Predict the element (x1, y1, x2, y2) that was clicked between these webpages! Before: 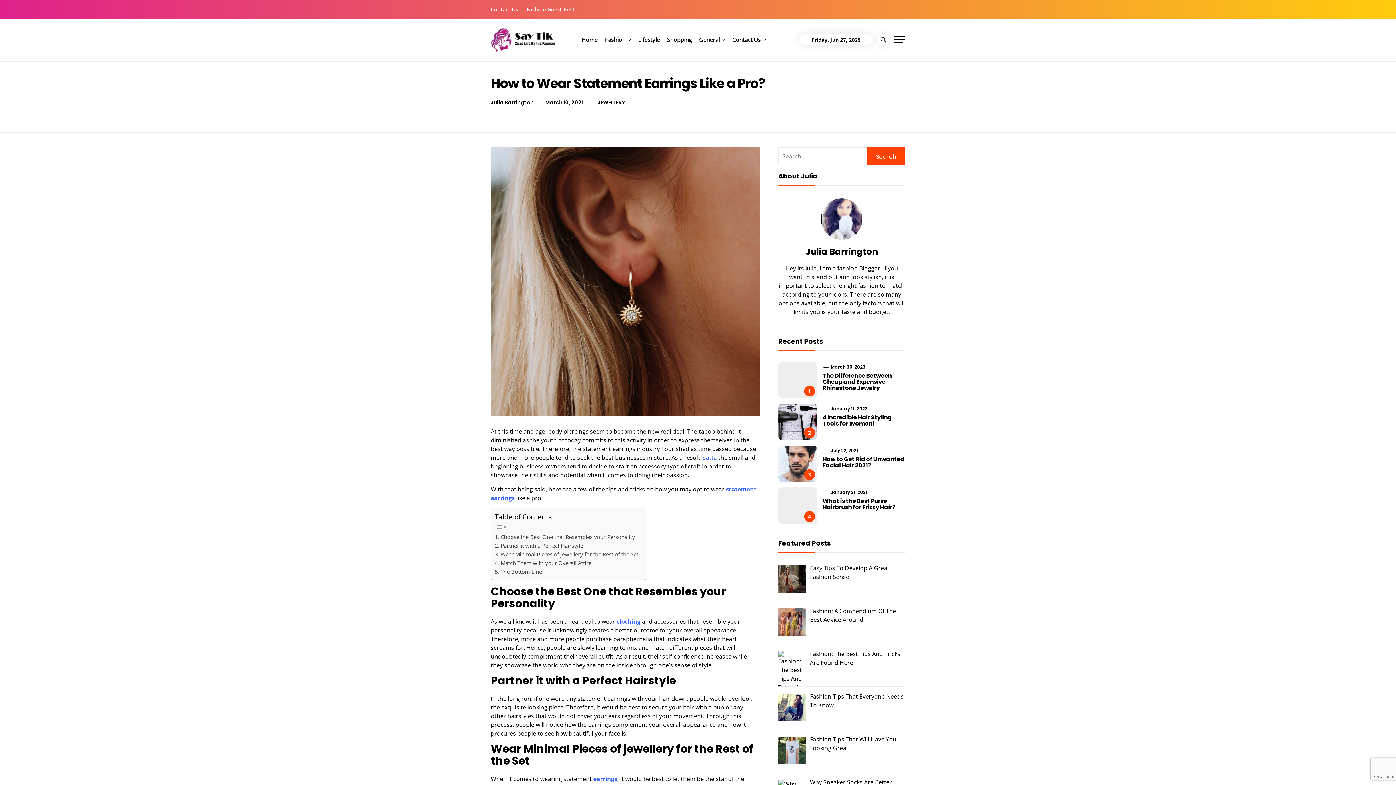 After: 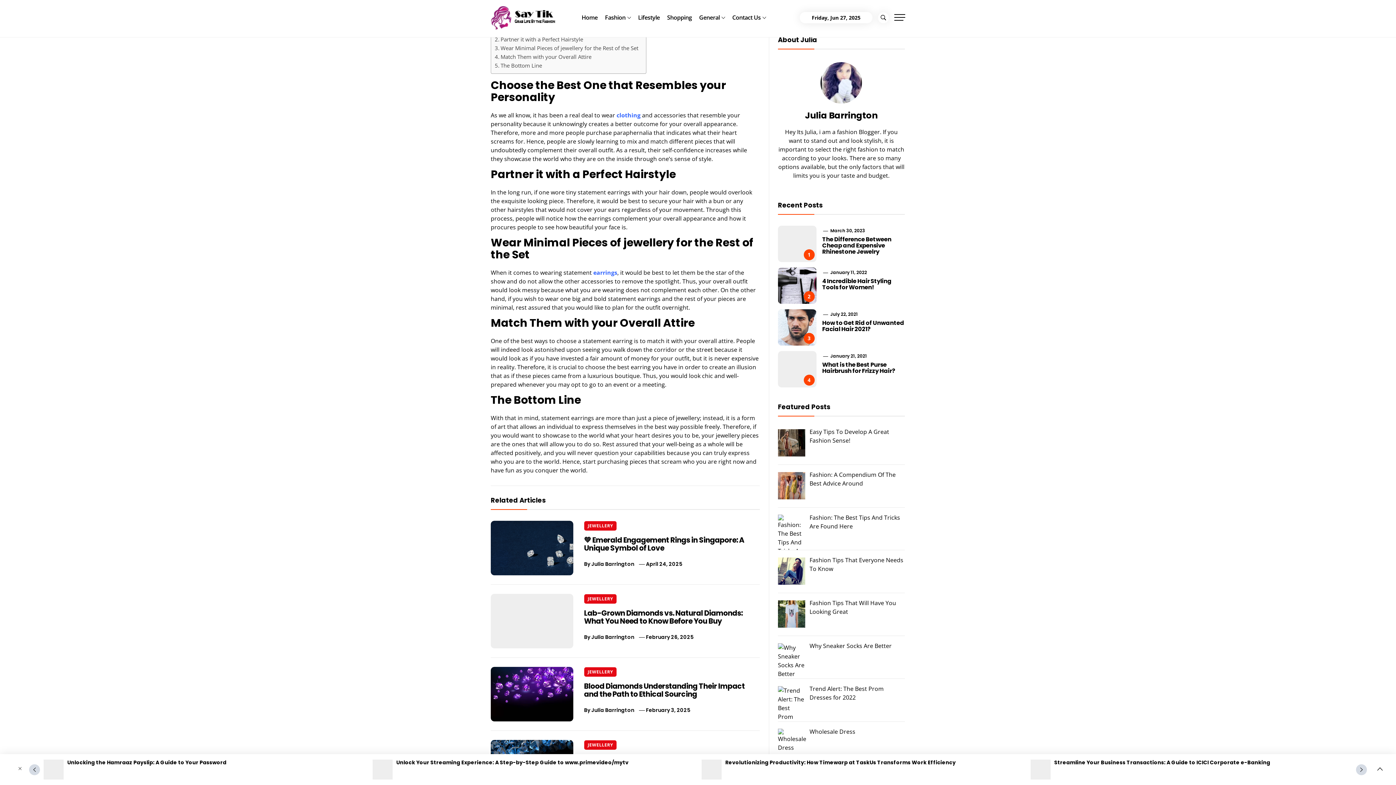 Action: label: The Bottom Line bbox: (494, 567, 542, 576)